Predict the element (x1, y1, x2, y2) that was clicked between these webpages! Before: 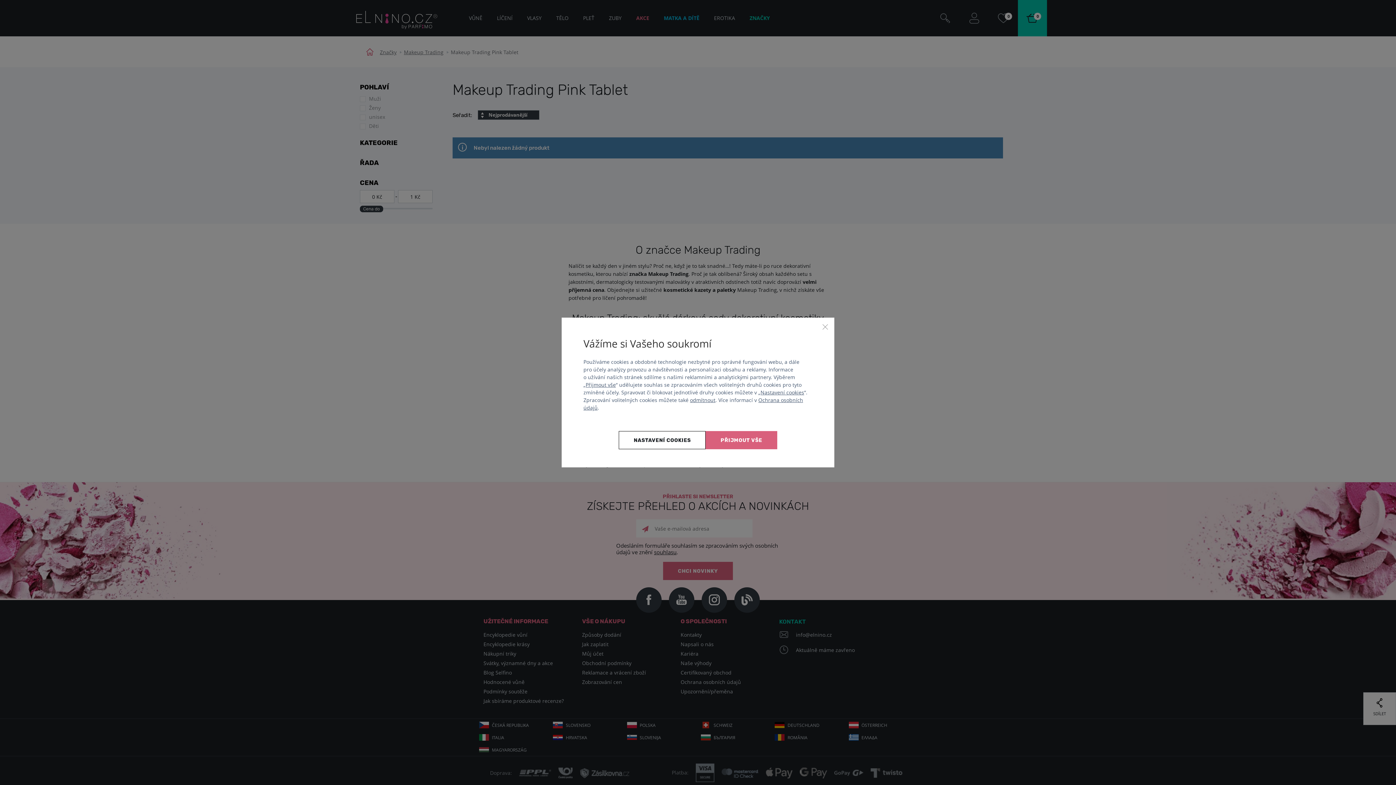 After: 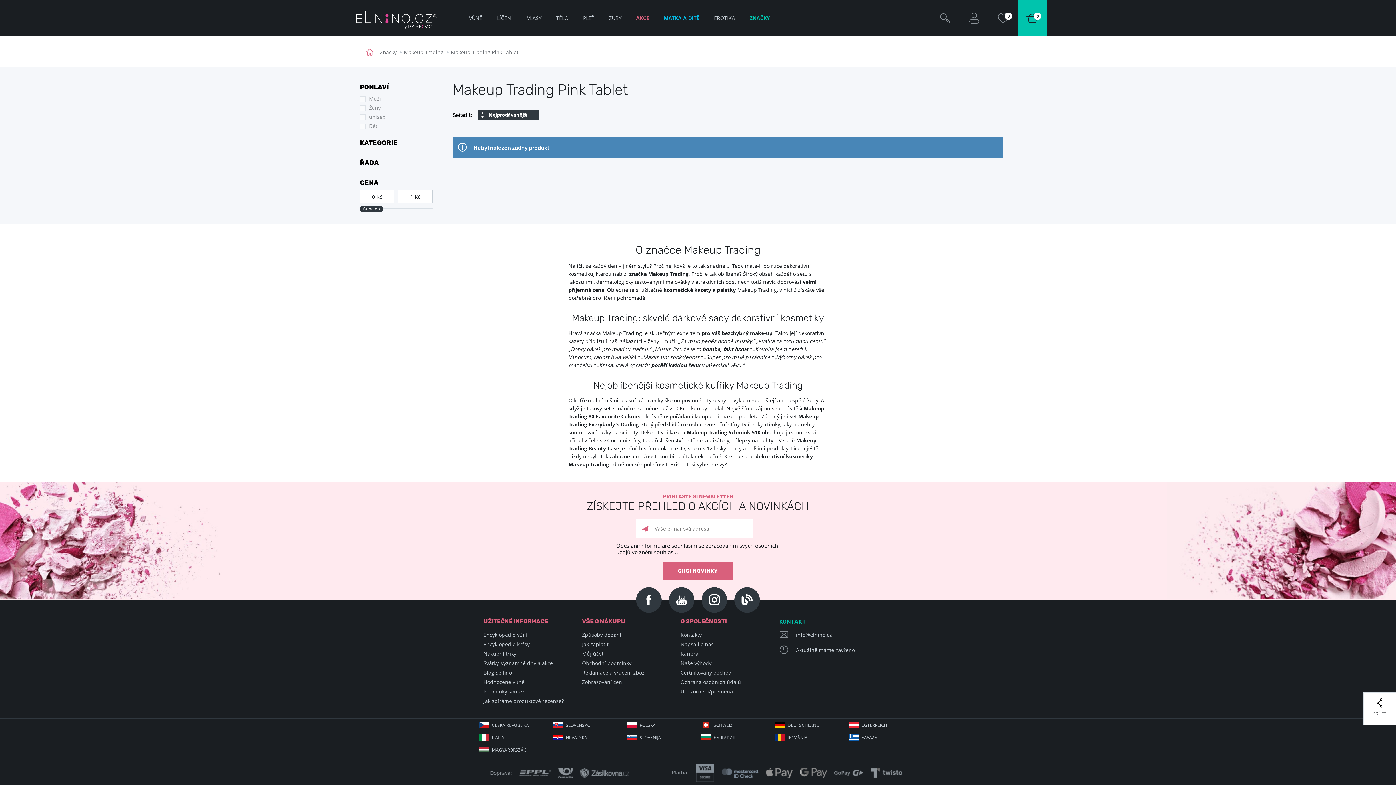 Action: label: Přijmout vše bbox: (585, 381, 616, 388)